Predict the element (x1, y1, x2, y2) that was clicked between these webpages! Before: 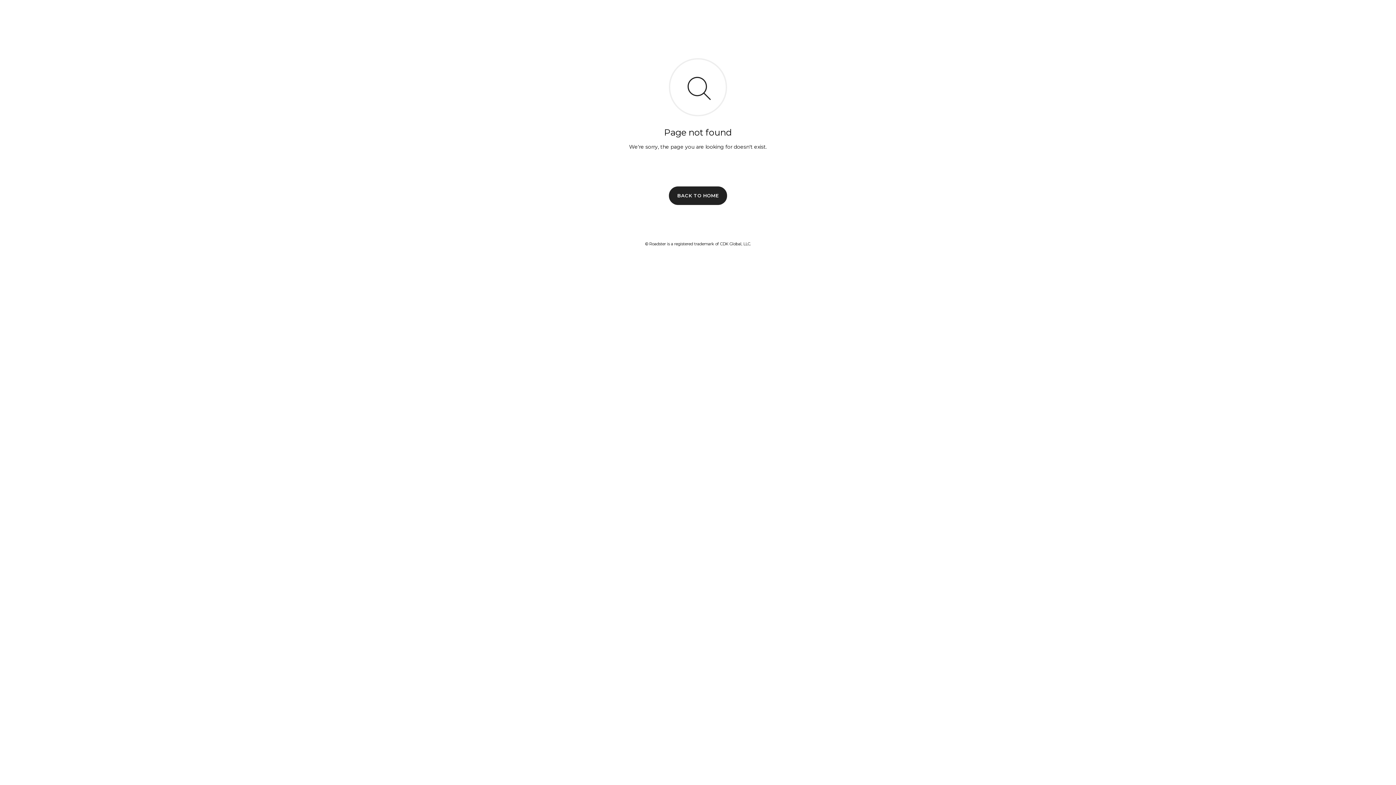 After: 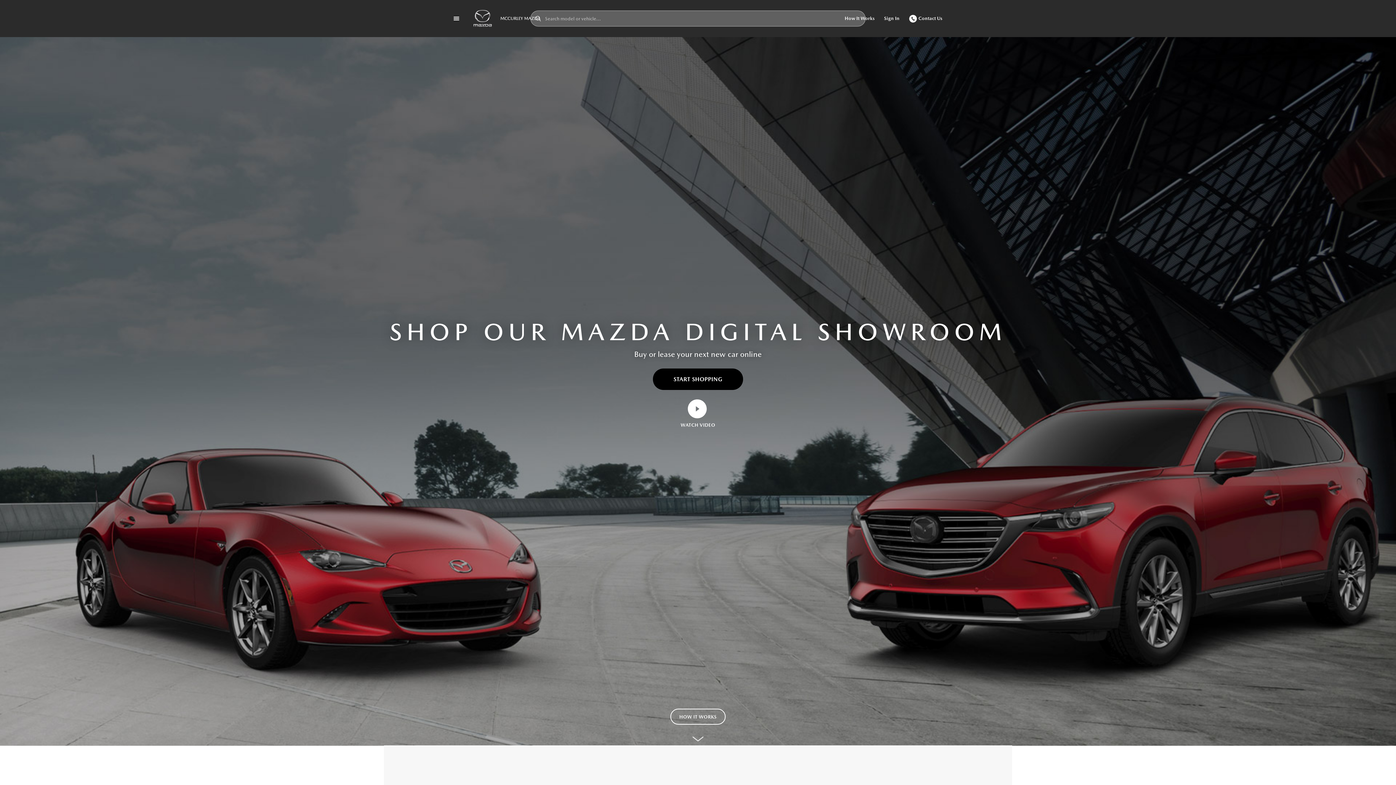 Action: label: BACK TO HOME bbox: (669, 186, 727, 204)